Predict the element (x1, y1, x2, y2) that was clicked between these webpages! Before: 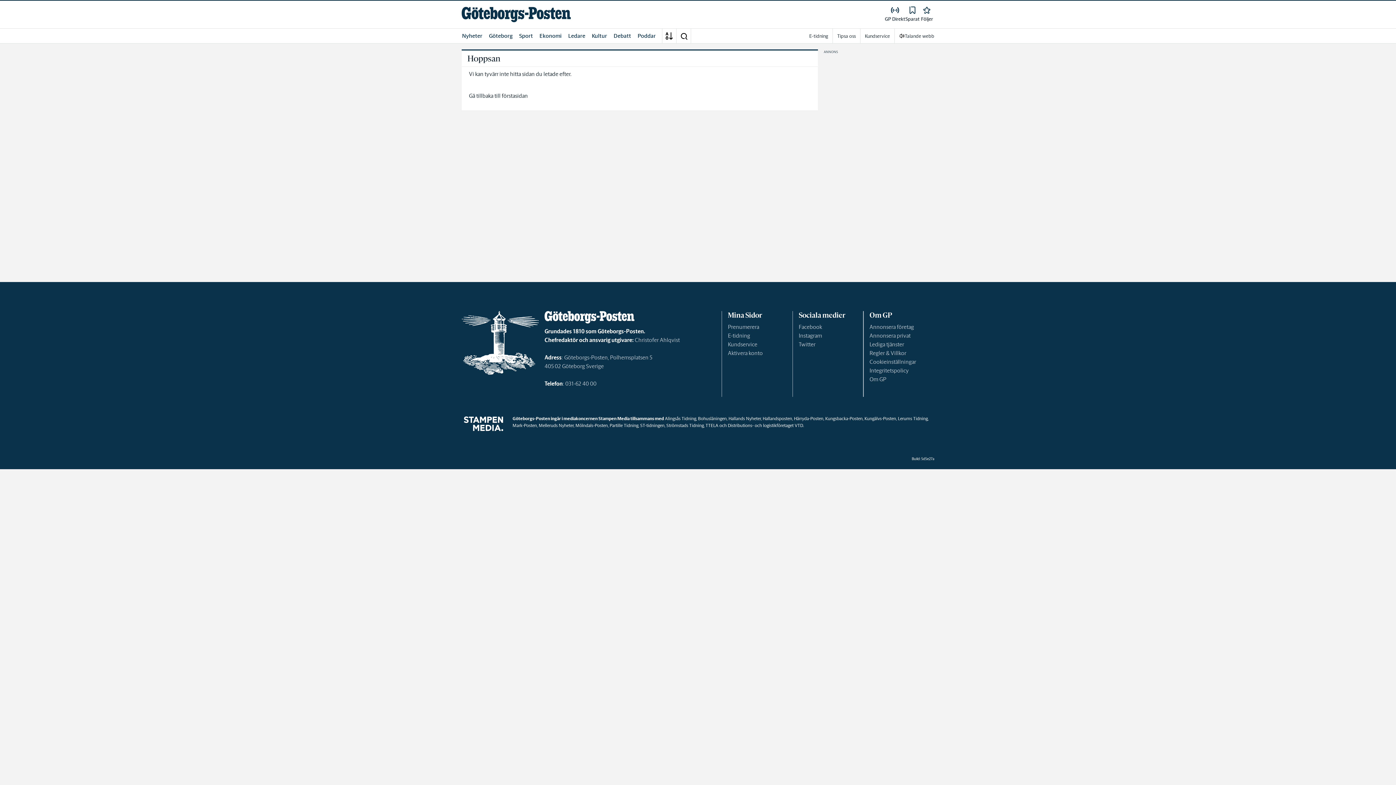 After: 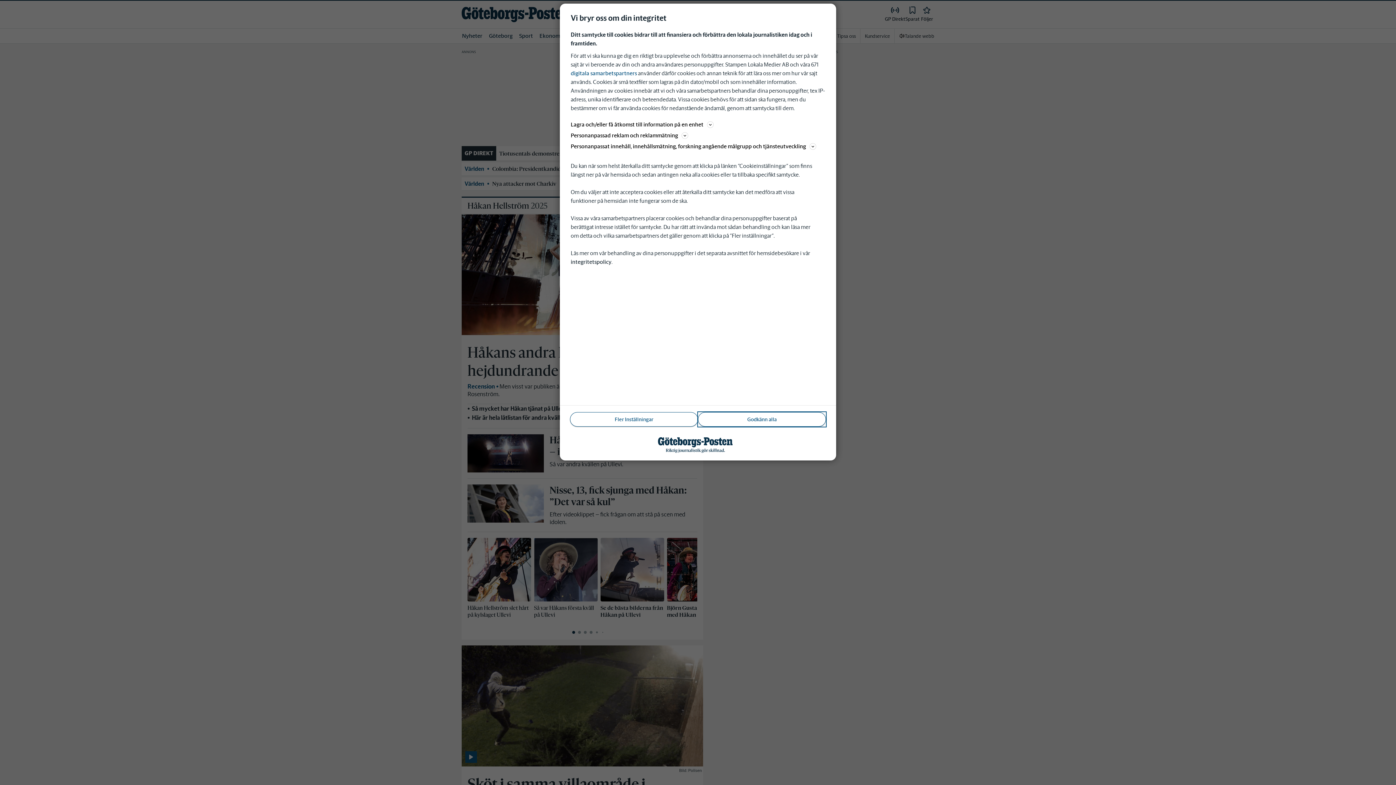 Action: label: förstasidan bbox: (501, 92, 528, 99)